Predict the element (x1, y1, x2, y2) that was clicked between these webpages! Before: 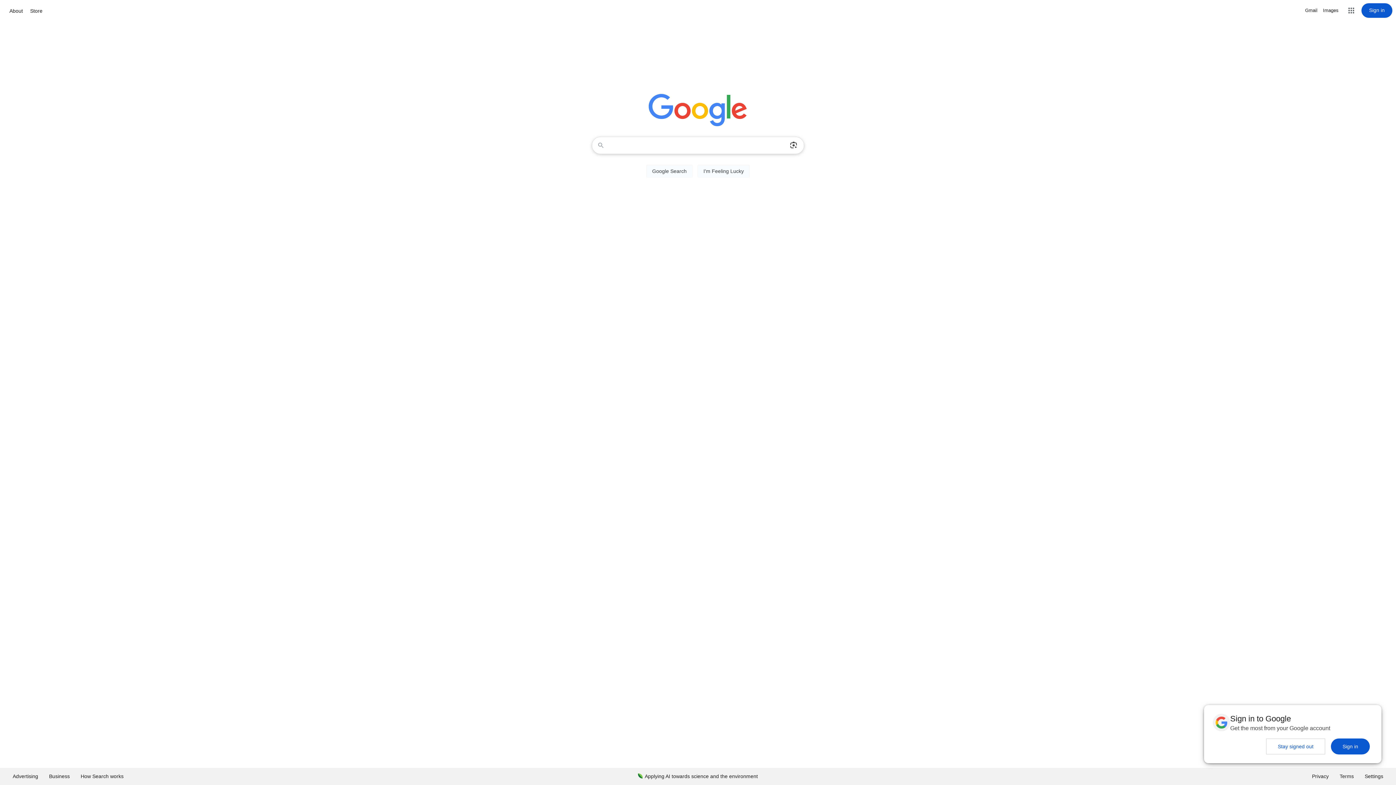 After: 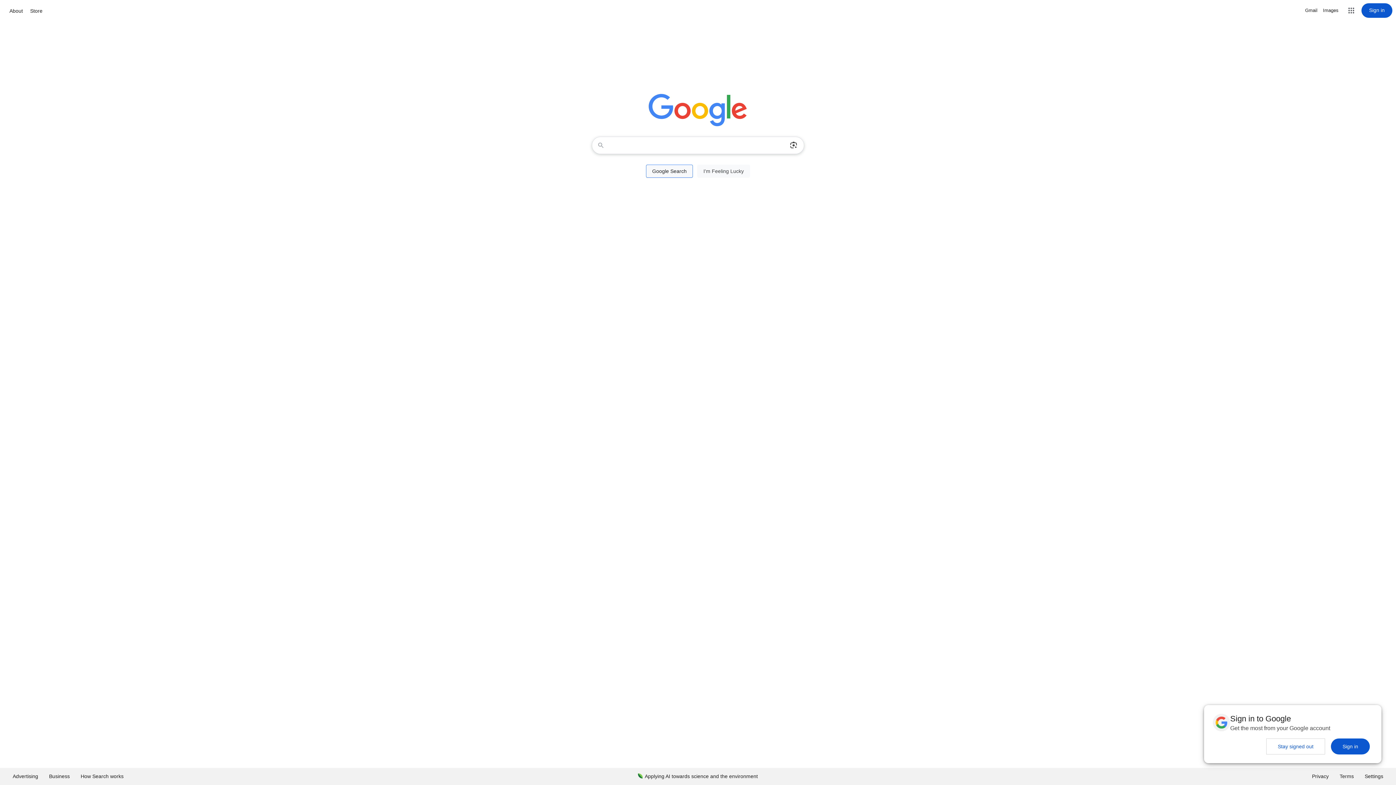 Action: label: Google Search bbox: (646, 164, 693, 177)